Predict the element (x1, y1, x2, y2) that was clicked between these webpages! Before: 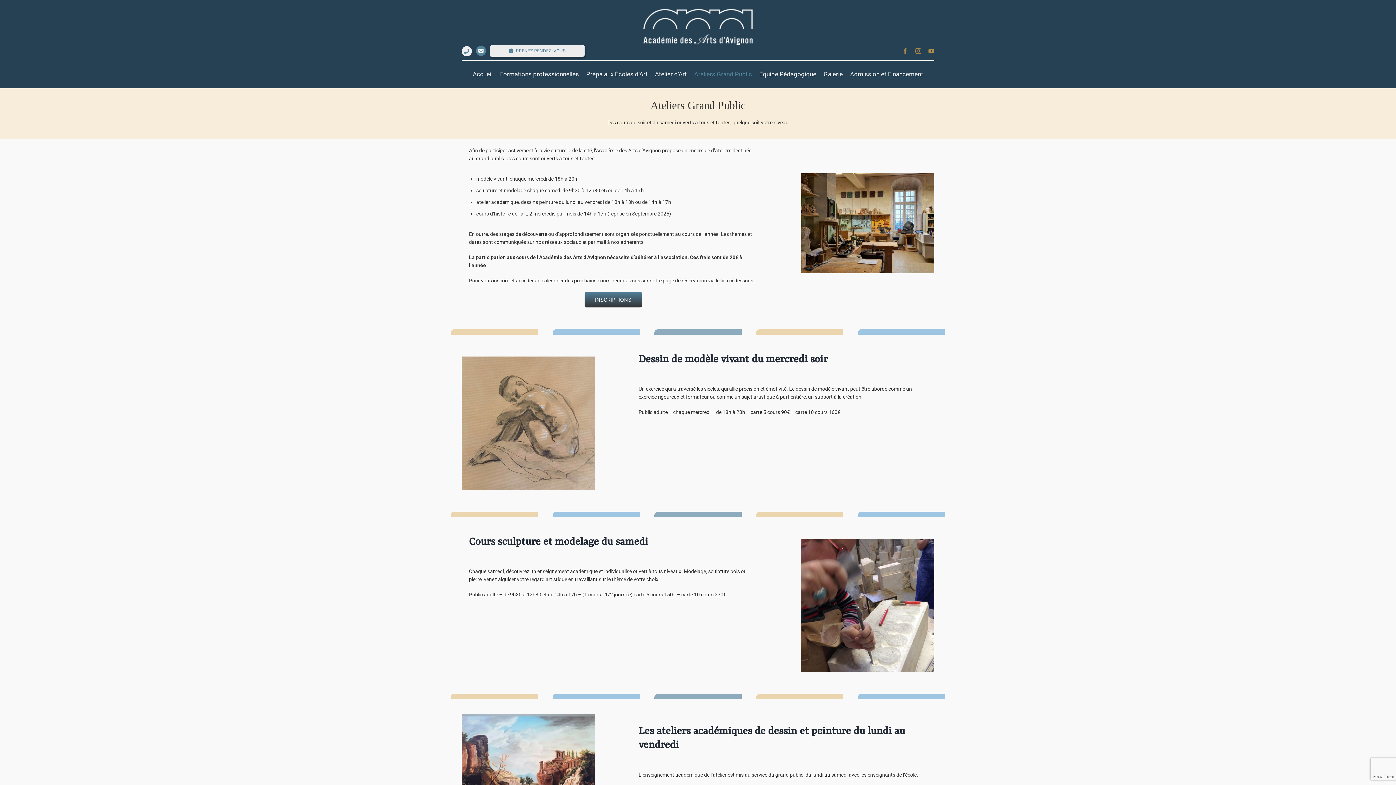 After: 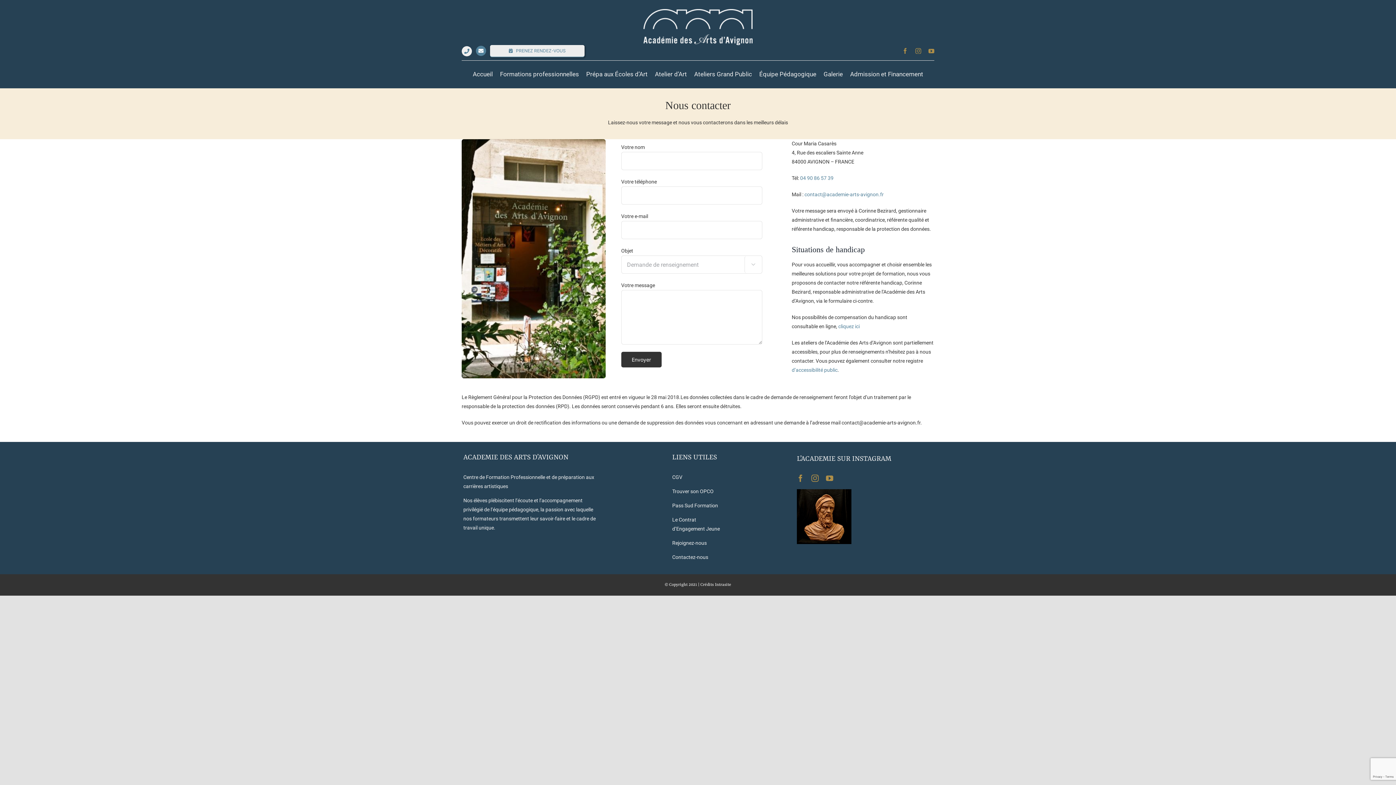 Action: bbox: (476, 45, 486, 56) label: Link to https://www.academie-arts-avignon.fr/contact/